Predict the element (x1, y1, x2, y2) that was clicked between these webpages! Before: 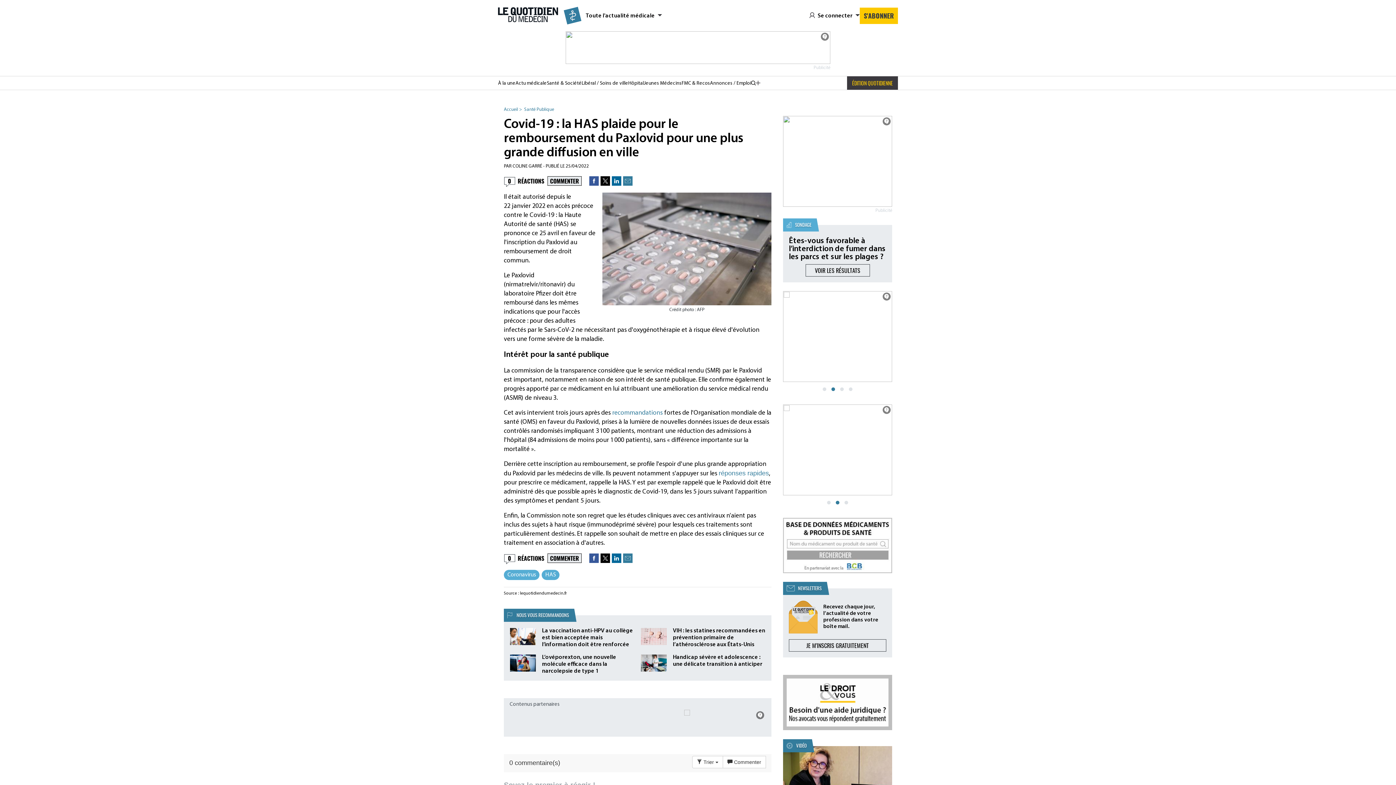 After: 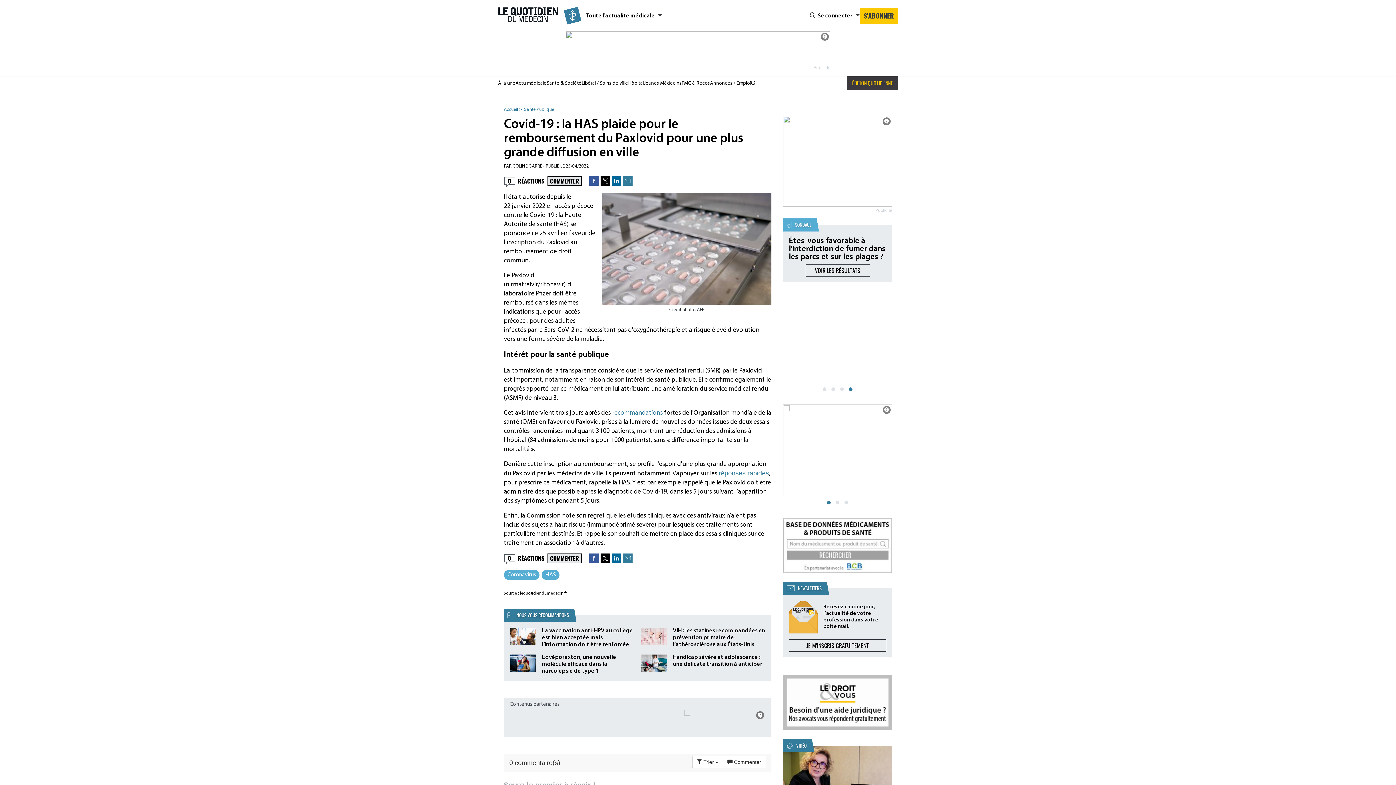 Action: bbox: (612, 176, 621, 185) label: Partager sur Linkedin